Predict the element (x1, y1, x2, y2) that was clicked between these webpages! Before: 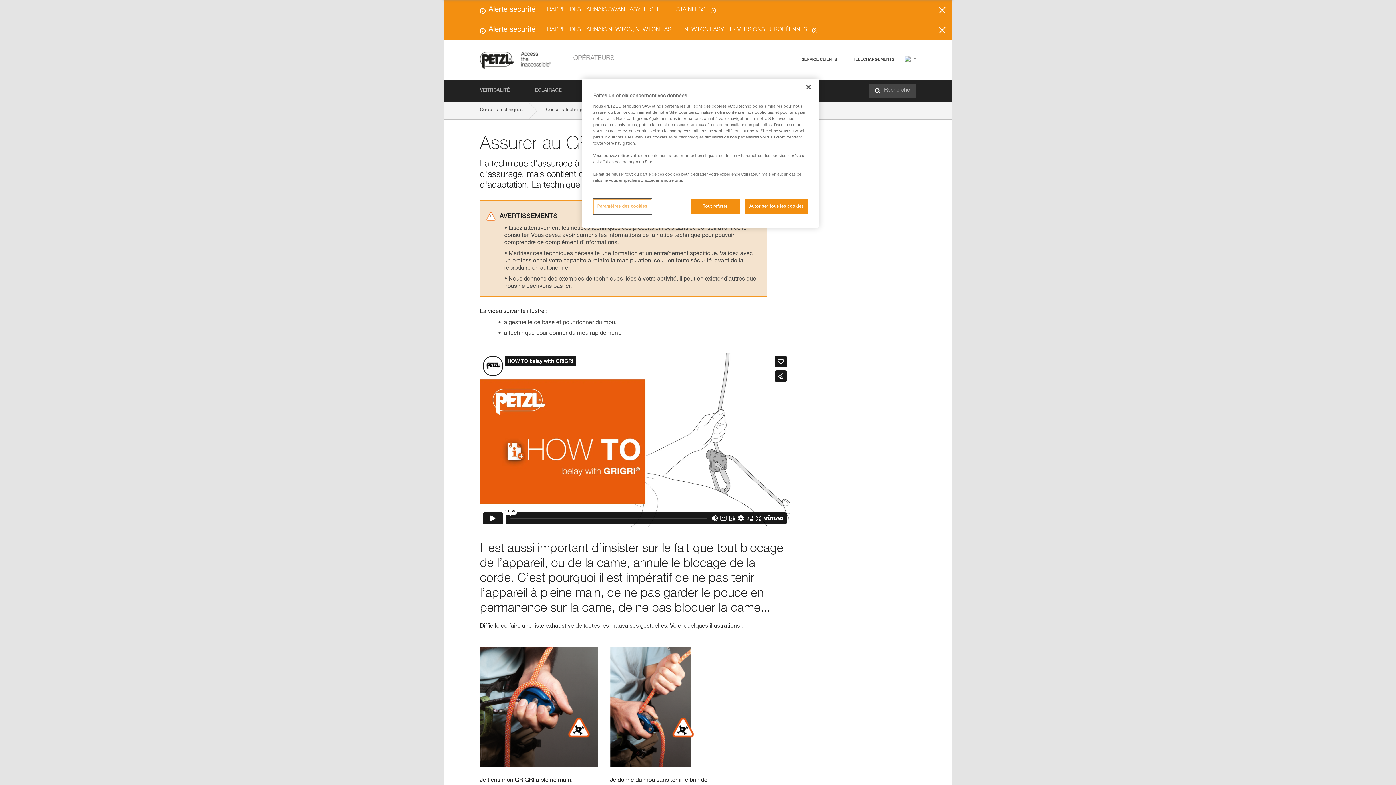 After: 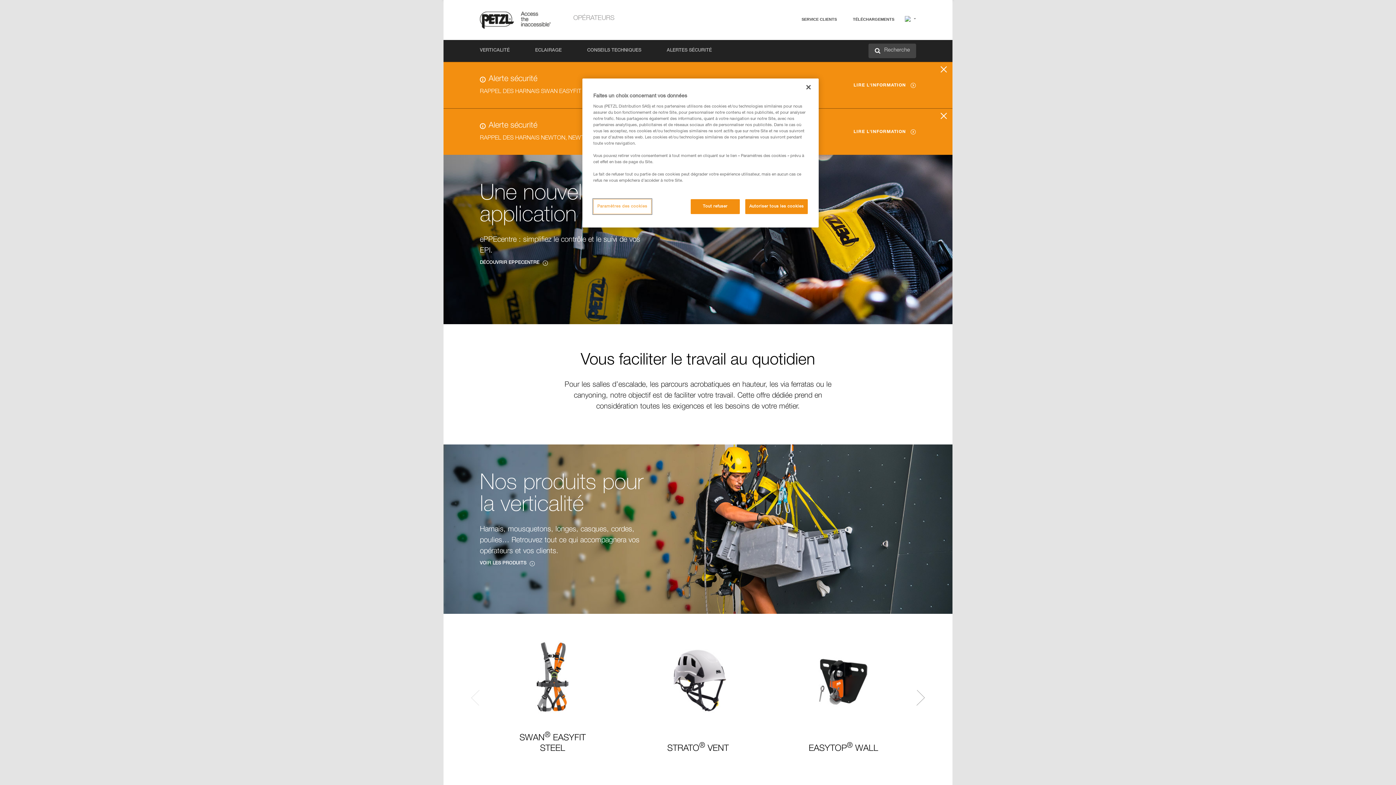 Action: bbox: (573, 55, 614, 61) label: OPÉRATEURS